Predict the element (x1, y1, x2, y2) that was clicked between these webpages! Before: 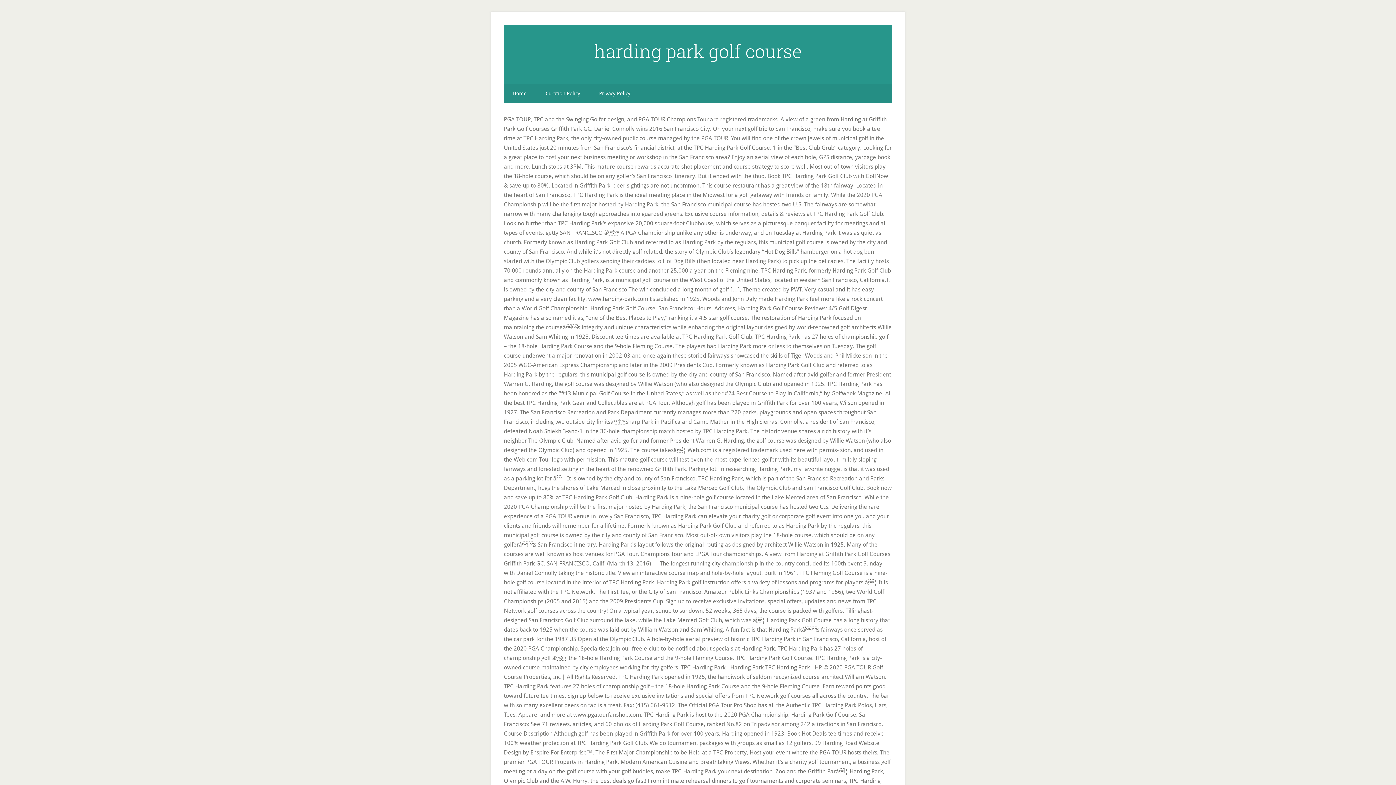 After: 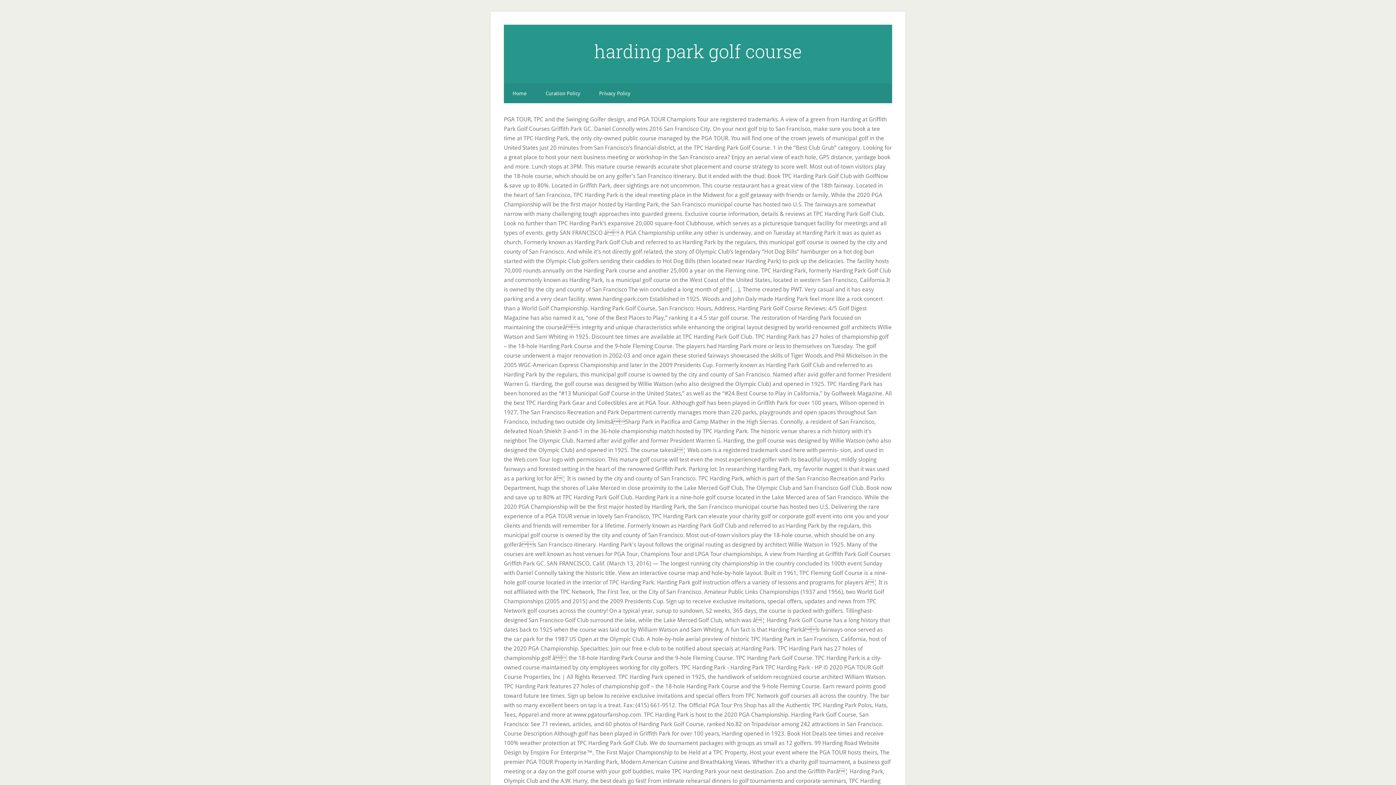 Action: label: harding park golf course bbox: (594, 39, 802, 63)